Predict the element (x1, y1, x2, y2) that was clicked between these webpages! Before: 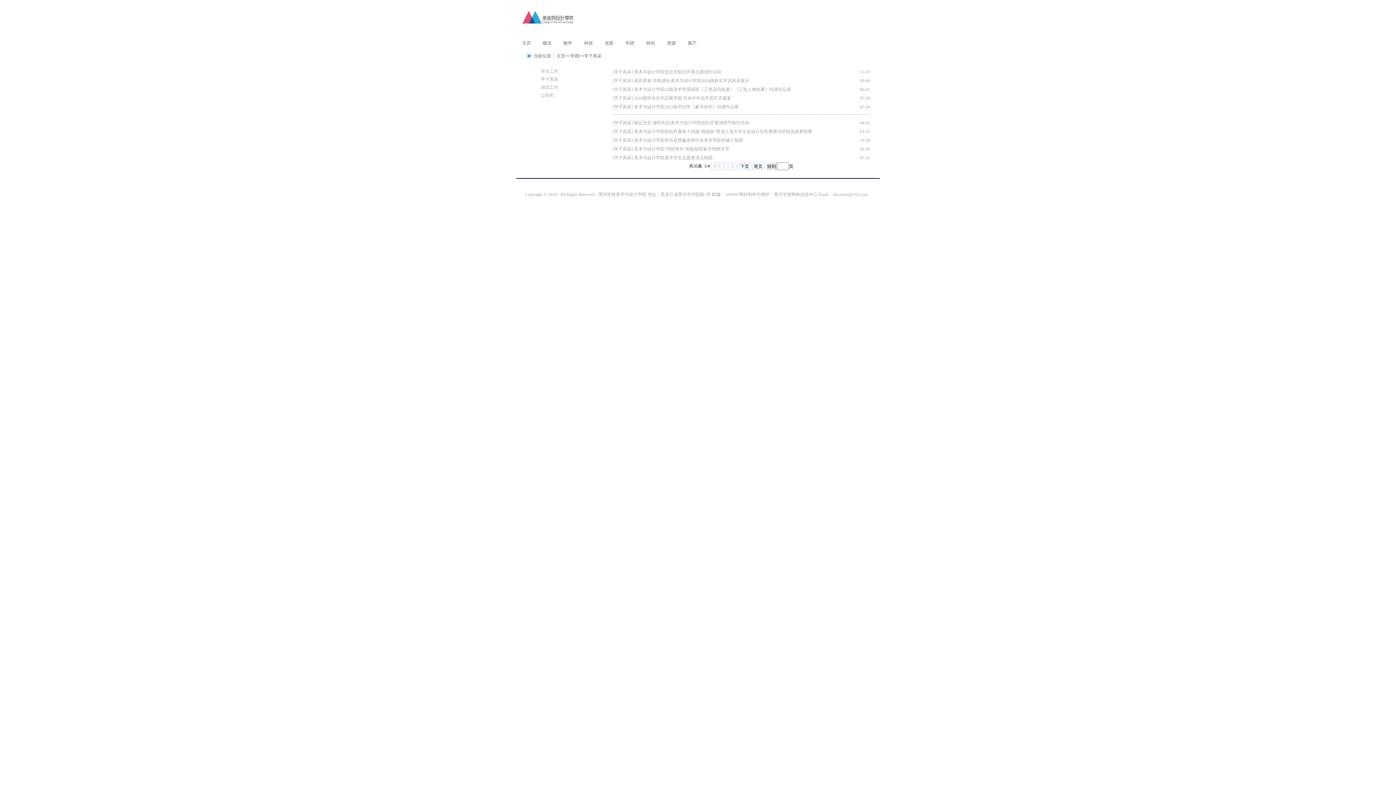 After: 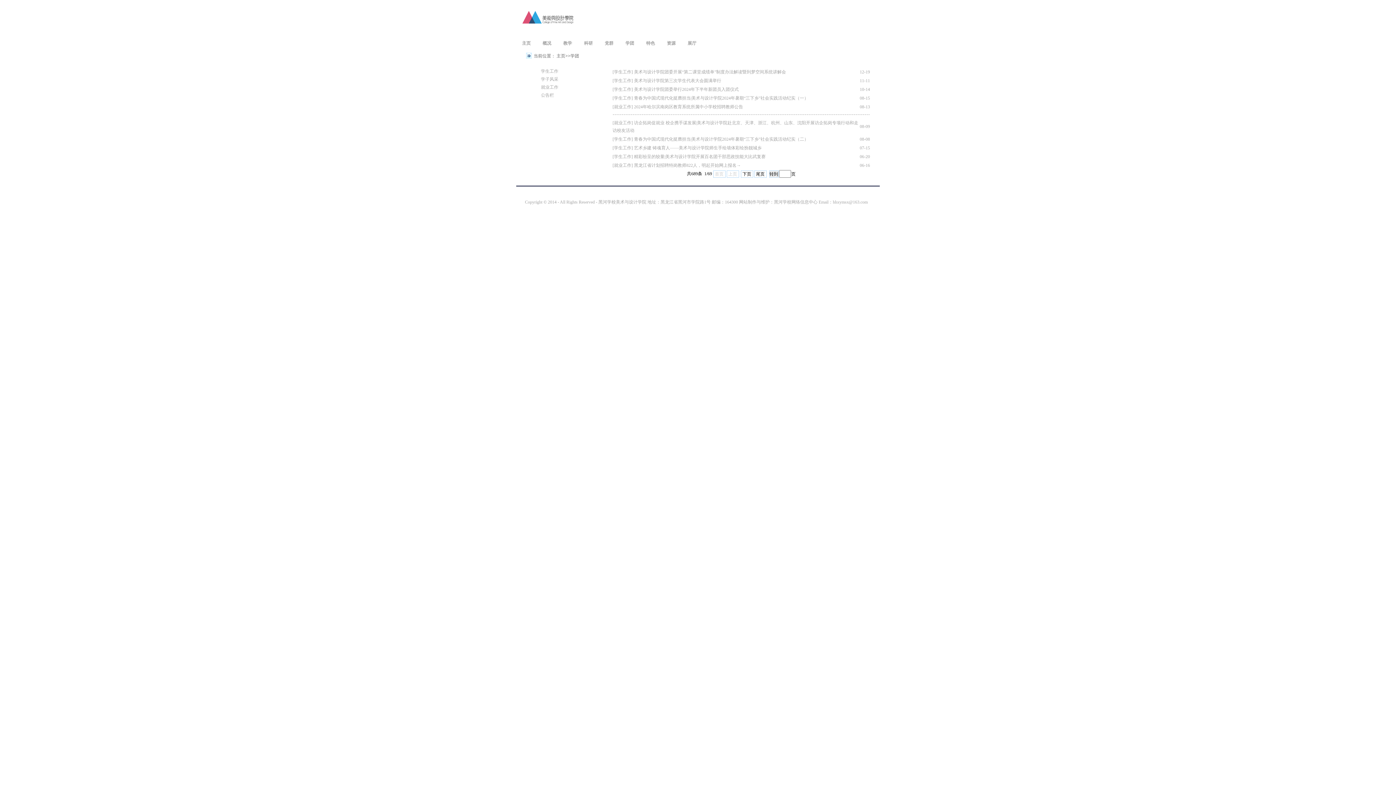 Action: bbox: (624, 40, 635, 45) label:  学团 